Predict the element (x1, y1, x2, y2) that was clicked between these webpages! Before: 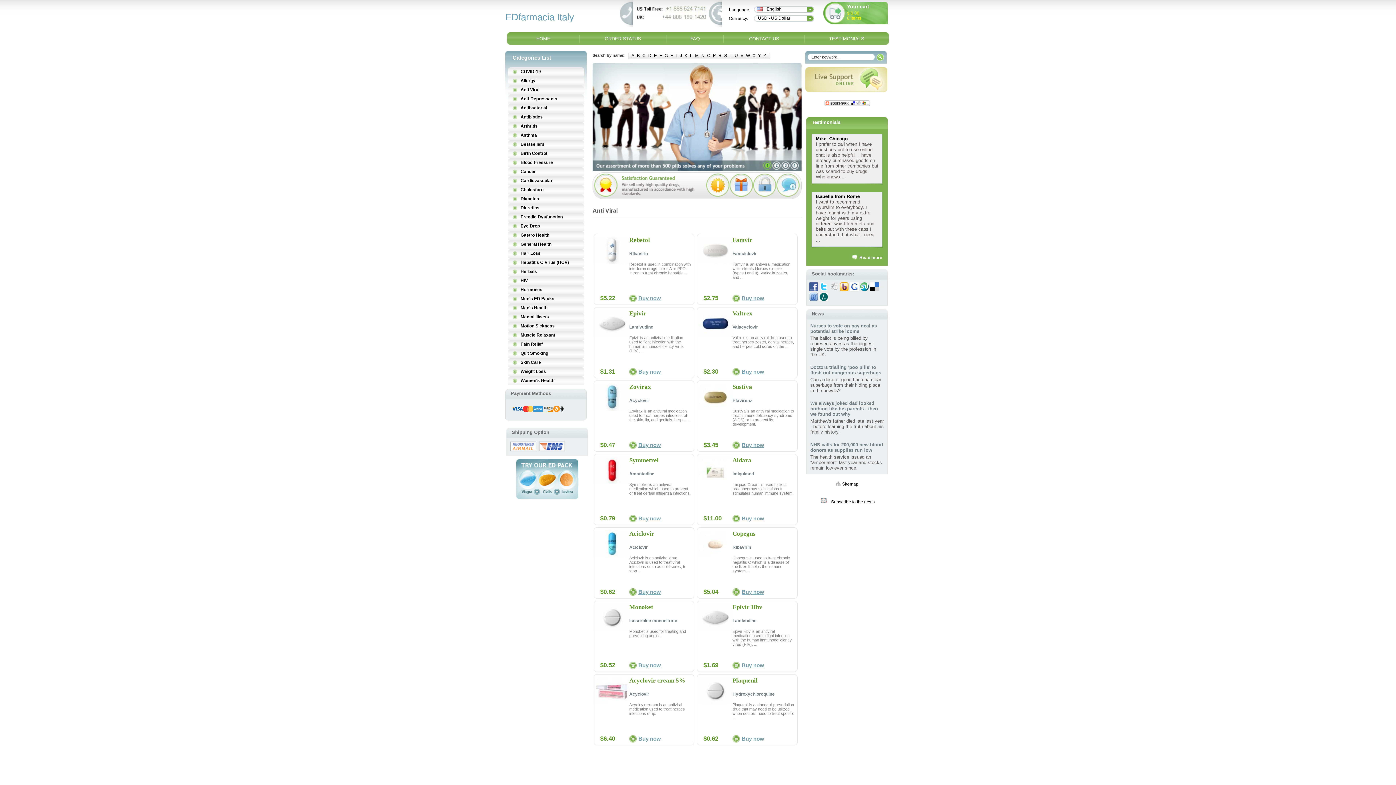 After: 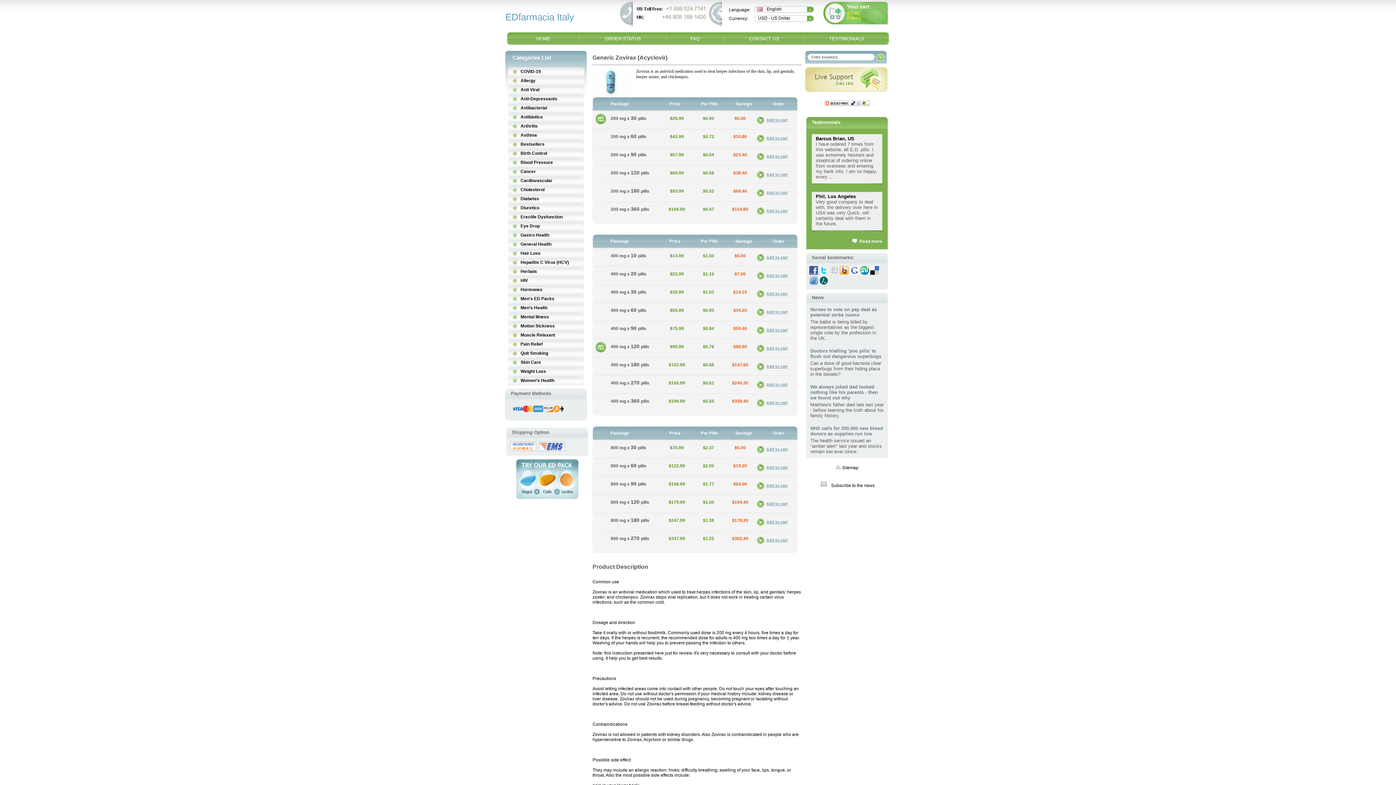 Action: bbox: (634, 442, 661, 448) label: Buy now